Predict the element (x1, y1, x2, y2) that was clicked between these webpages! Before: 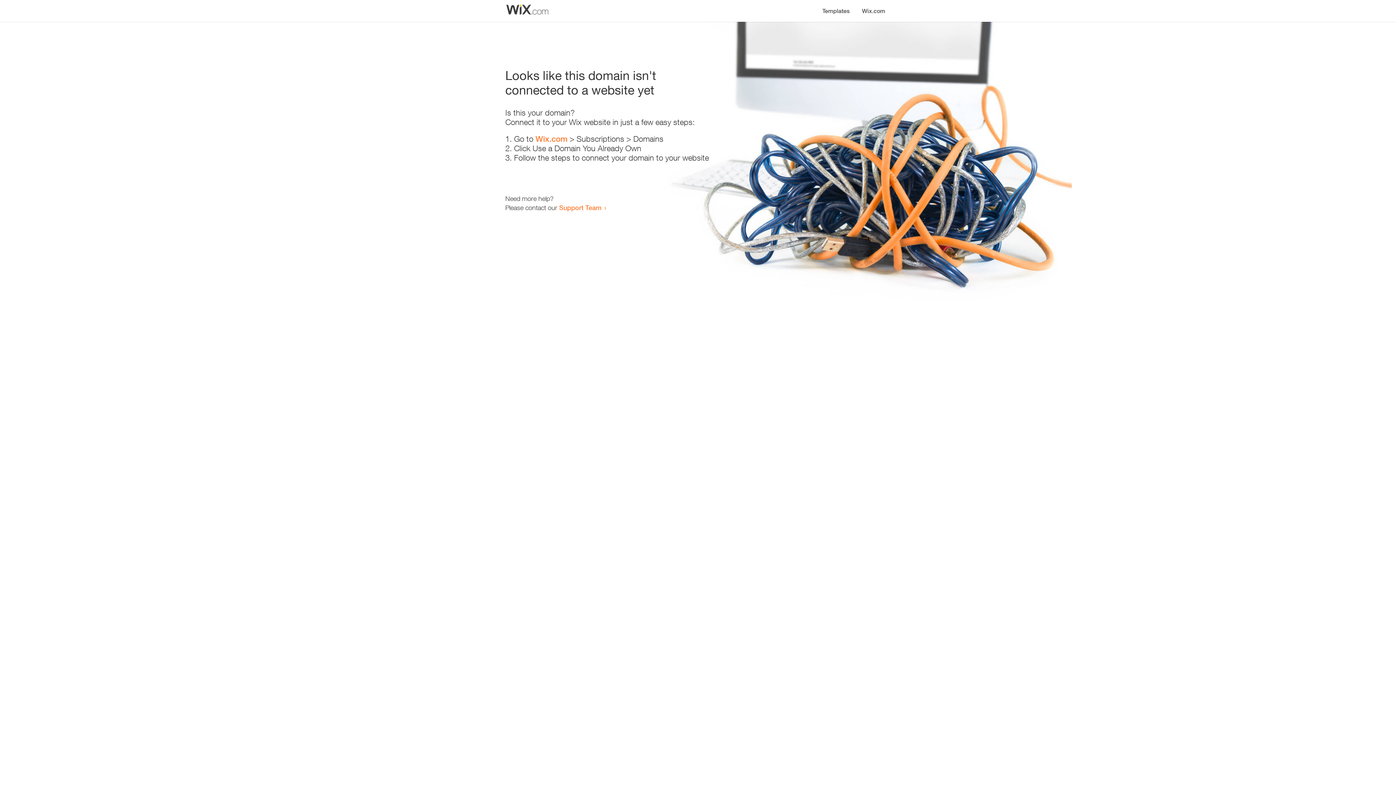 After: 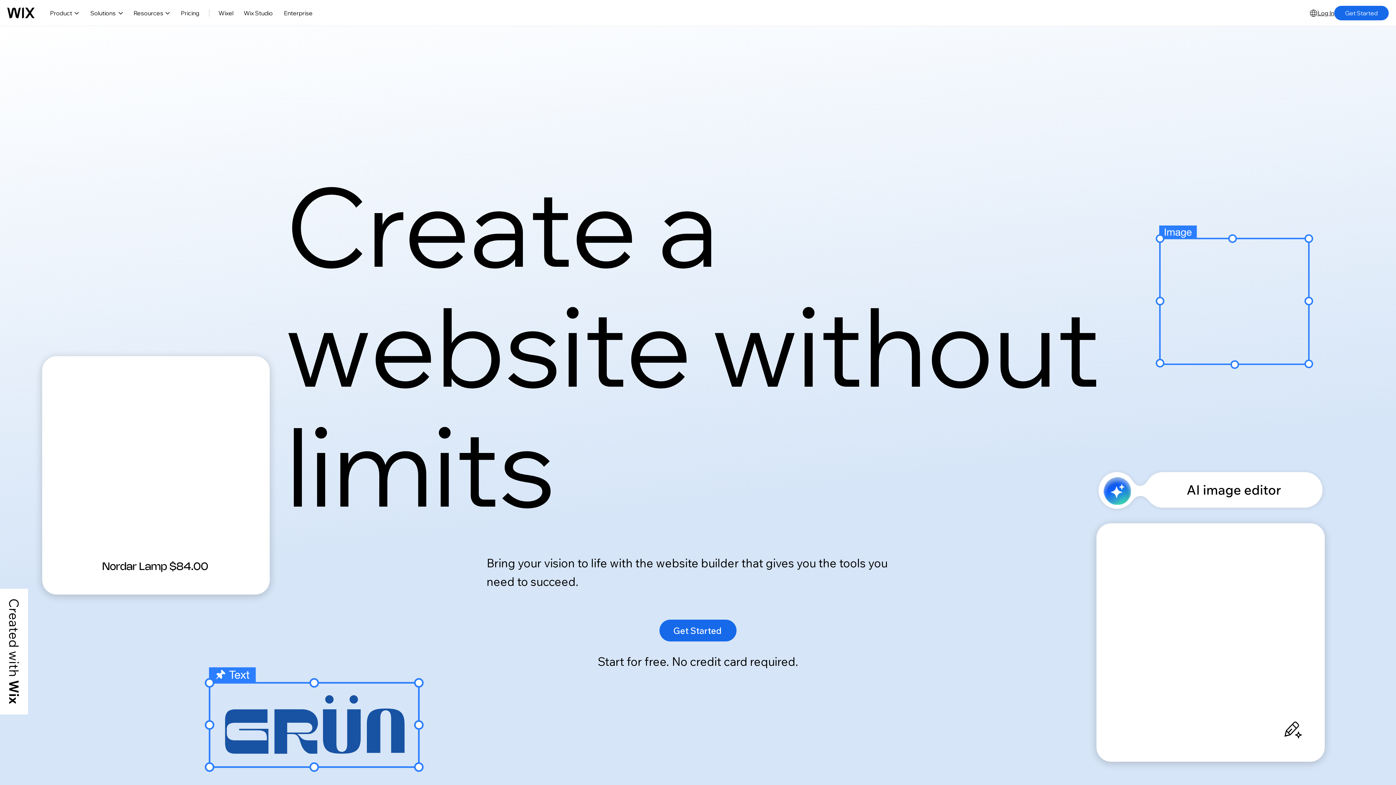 Action: bbox: (856, 0, 890, 14) label: Wix.com